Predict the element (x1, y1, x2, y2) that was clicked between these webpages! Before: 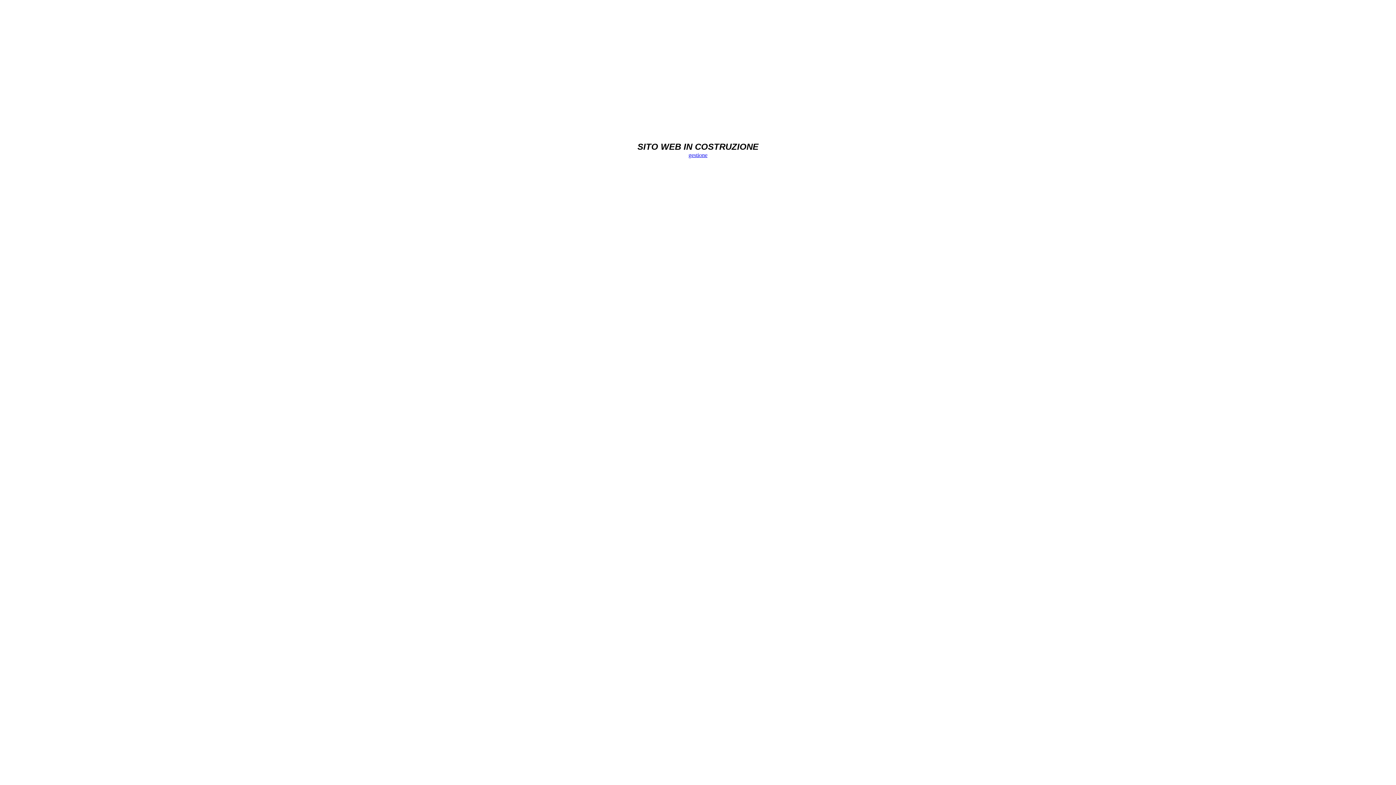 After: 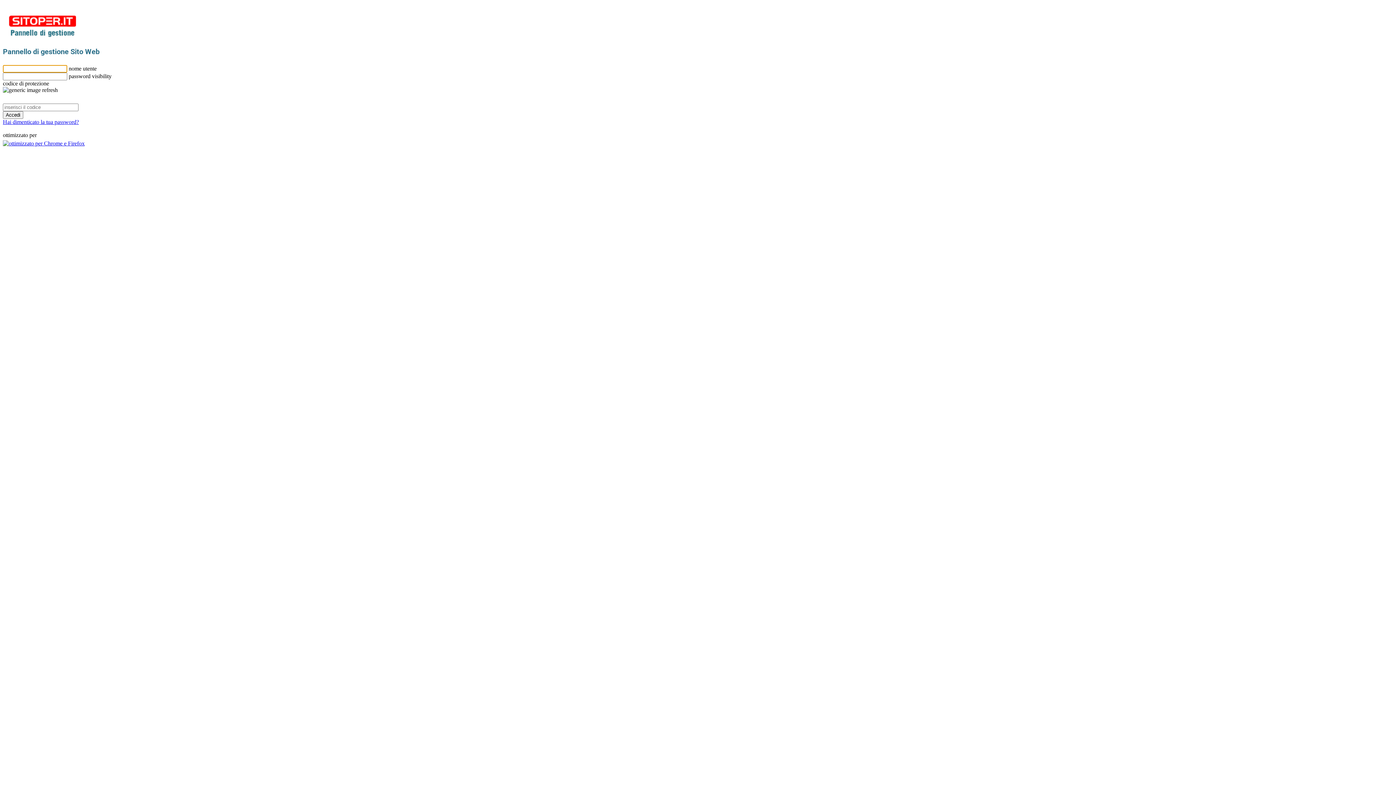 Action: label: gestione bbox: (688, 152, 707, 158)